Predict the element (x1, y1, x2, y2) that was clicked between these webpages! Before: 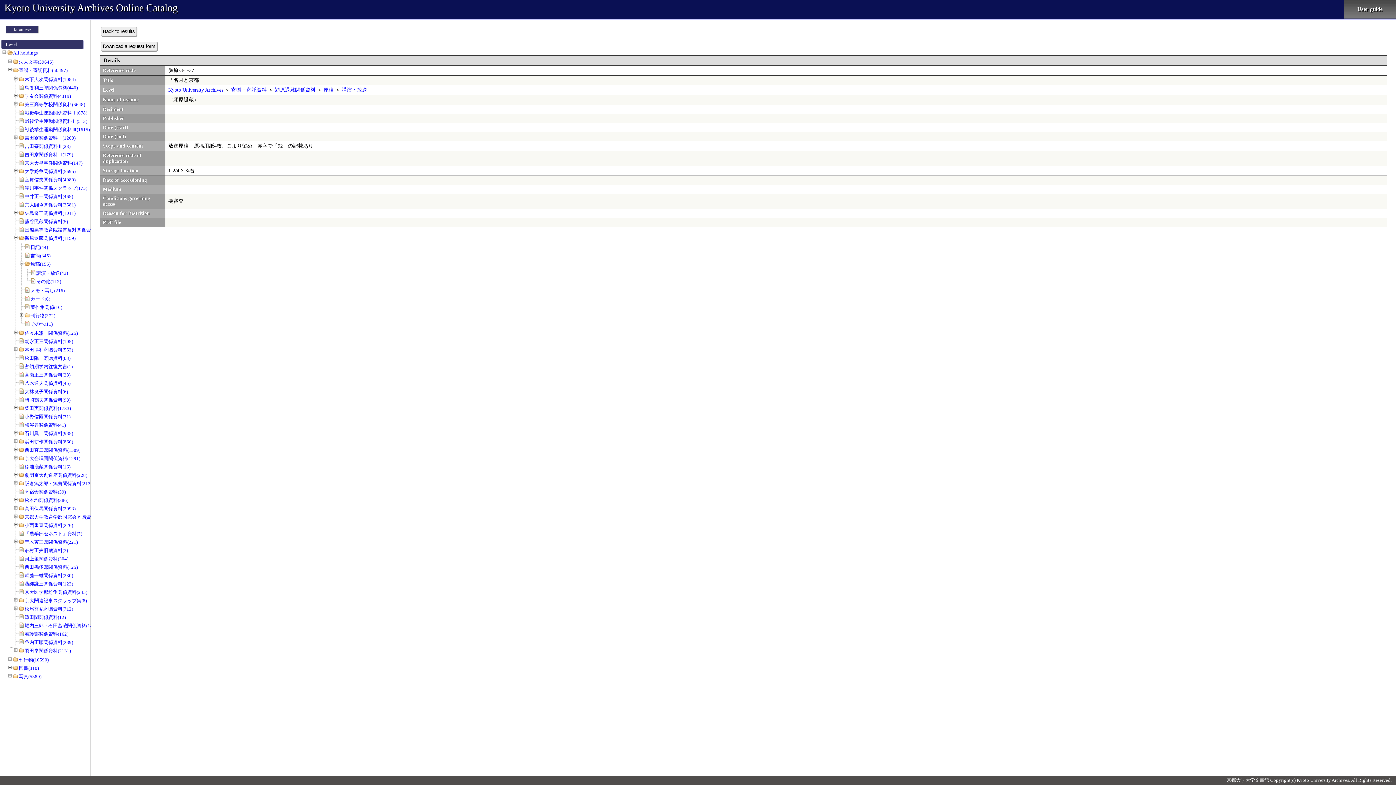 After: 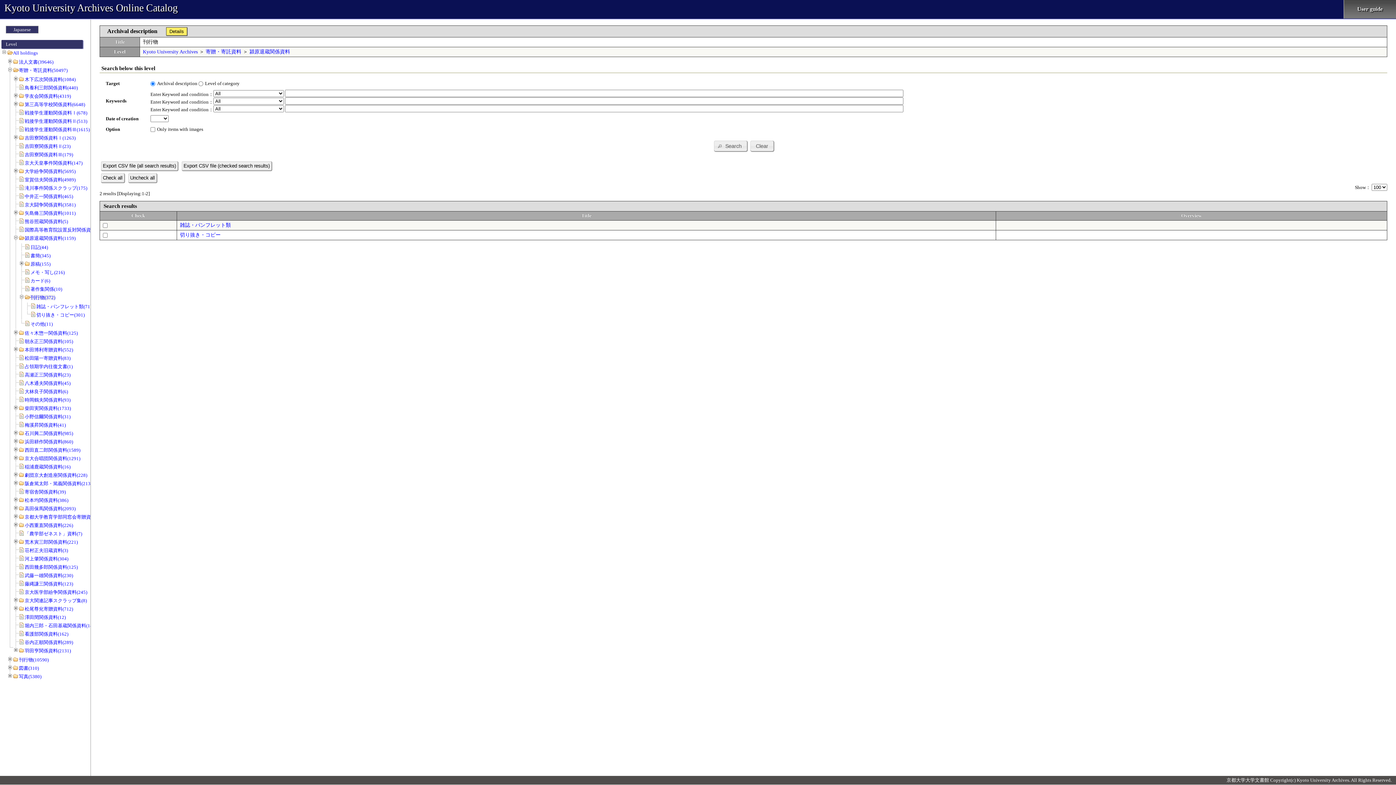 Action: label: 刊行物(372) bbox: (30, 313, 55, 318)